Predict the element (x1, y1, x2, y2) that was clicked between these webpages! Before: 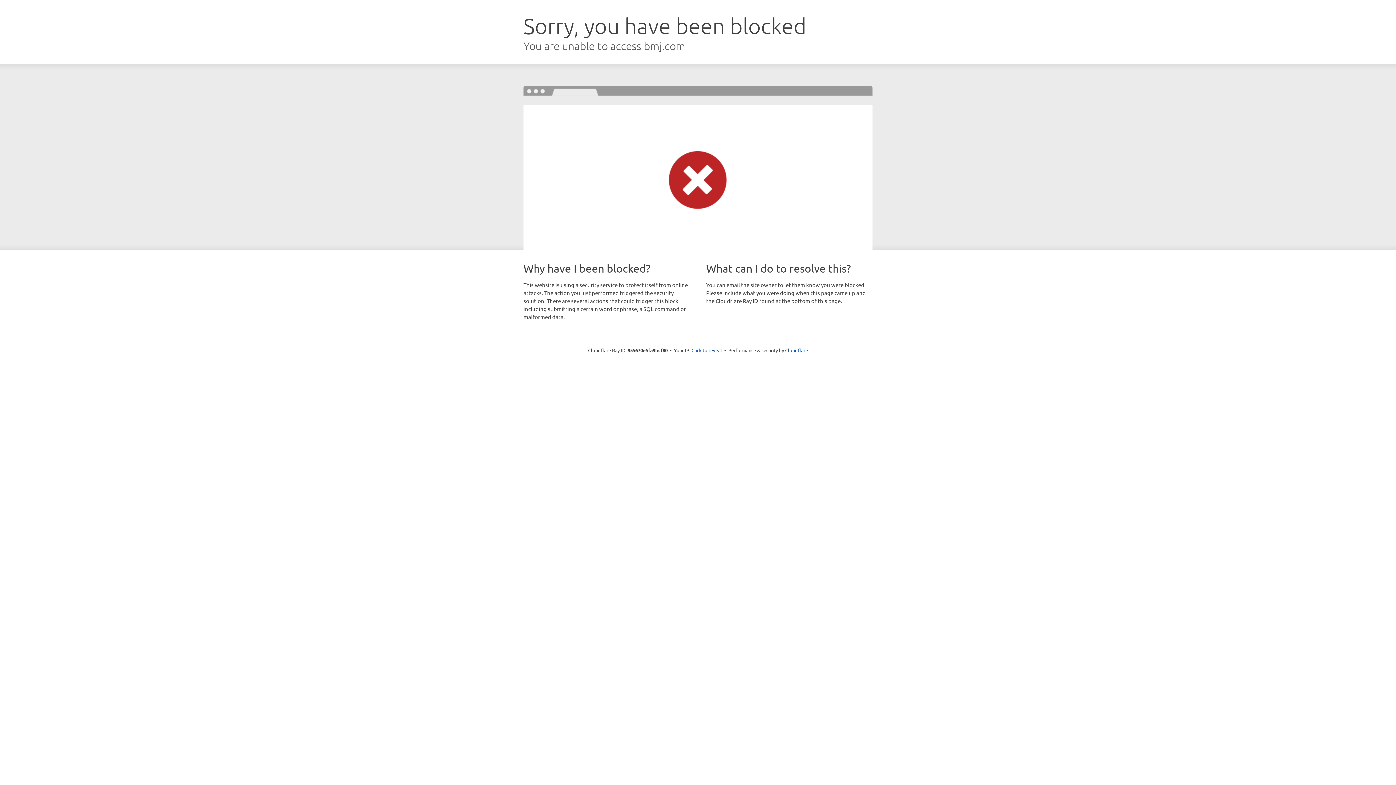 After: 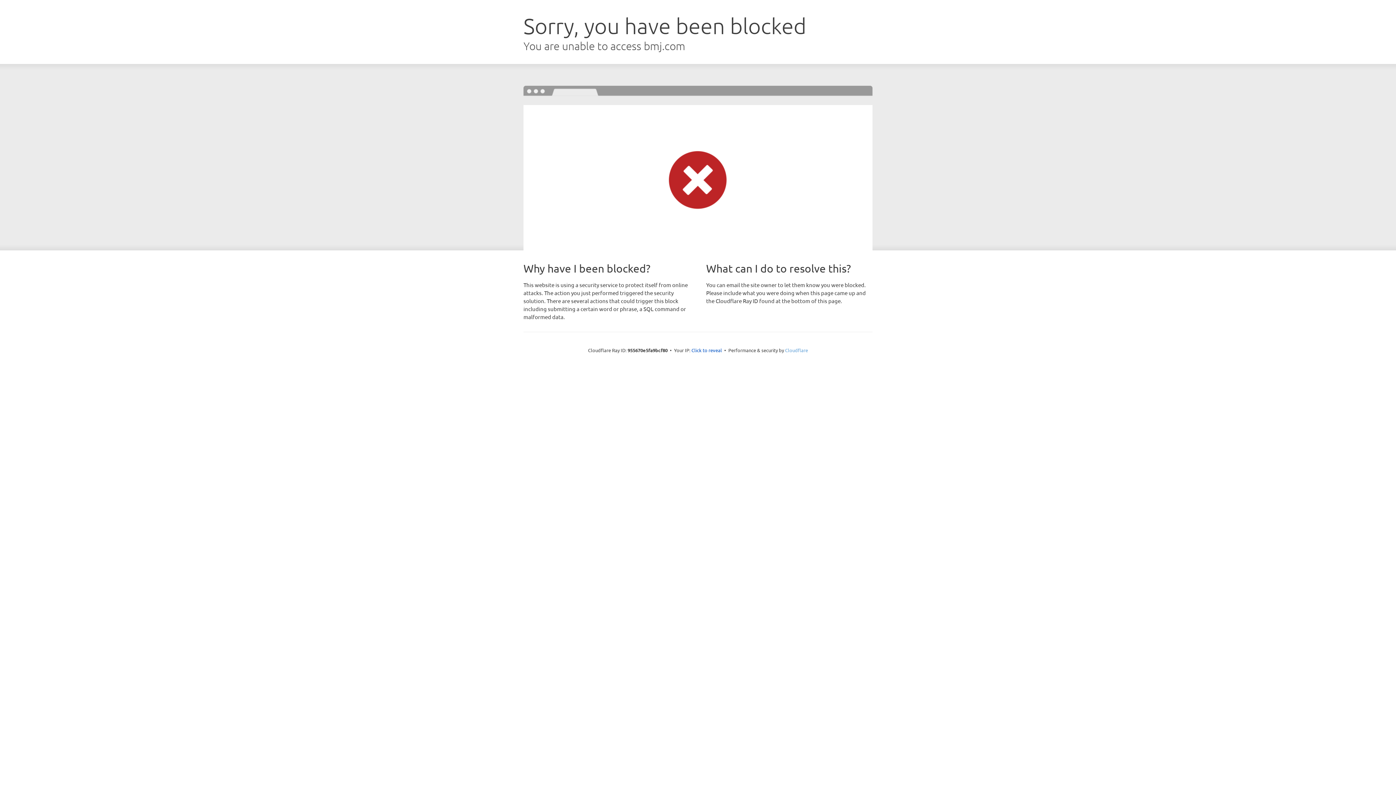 Action: label: Cloudflare bbox: (785, 347, 808, 353)